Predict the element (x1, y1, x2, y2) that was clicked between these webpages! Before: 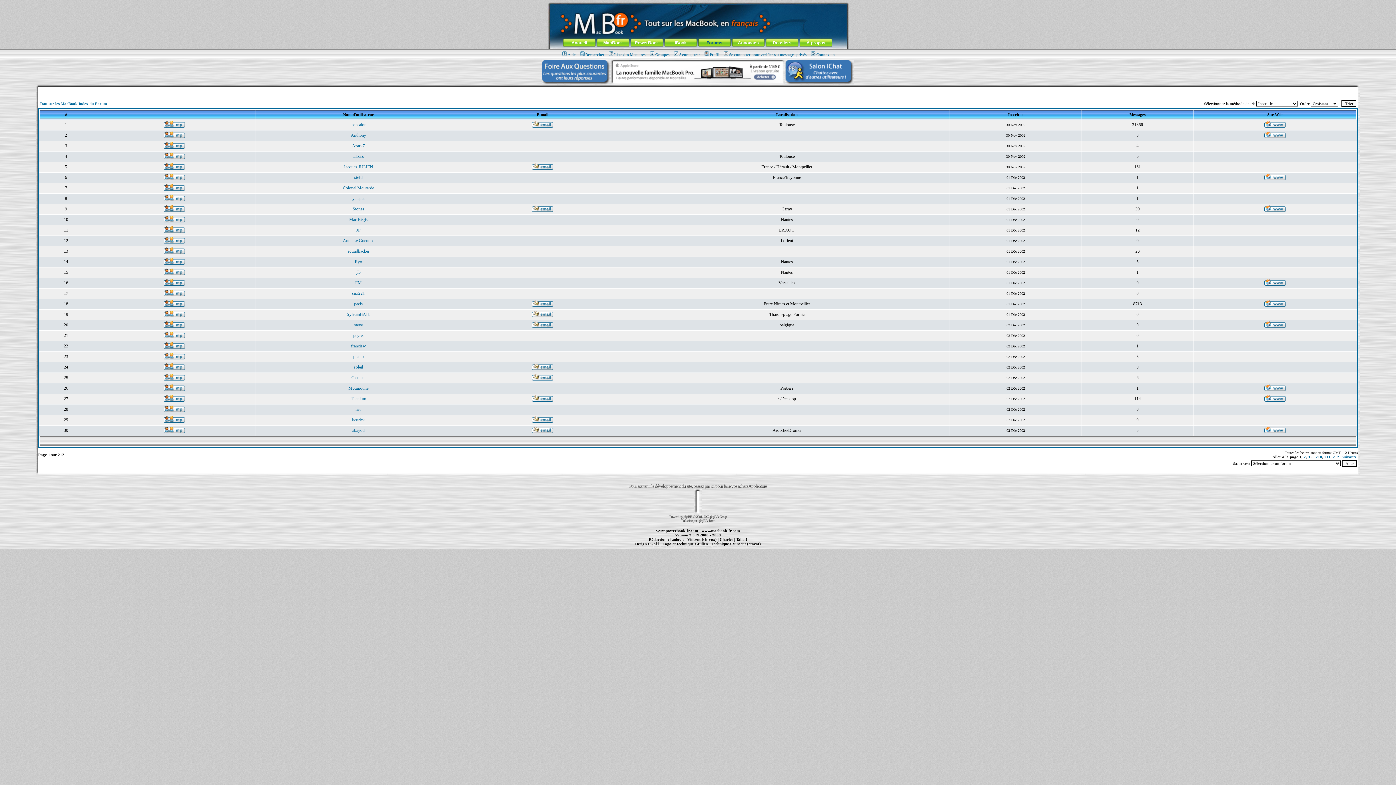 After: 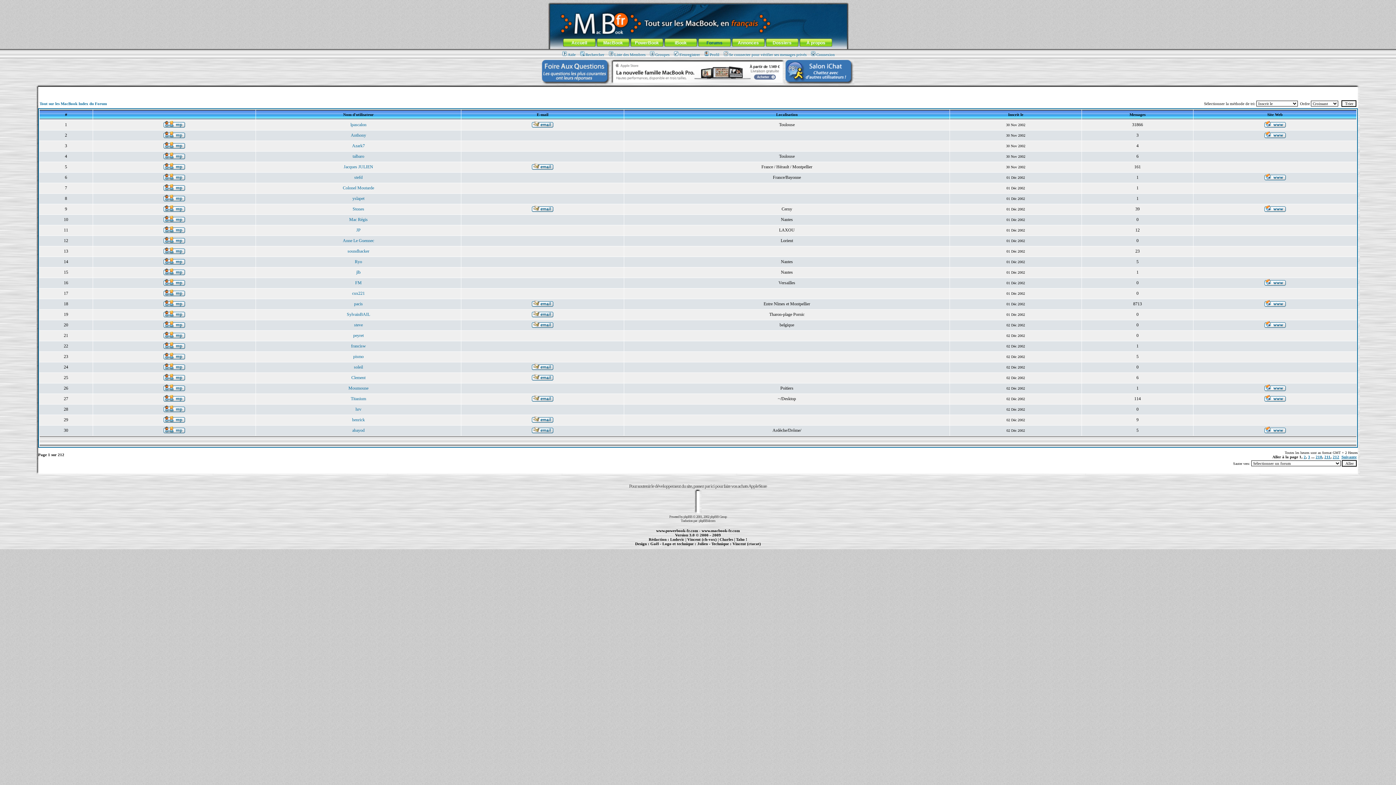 Action: bbox: (1264, 122, 1286, 128)